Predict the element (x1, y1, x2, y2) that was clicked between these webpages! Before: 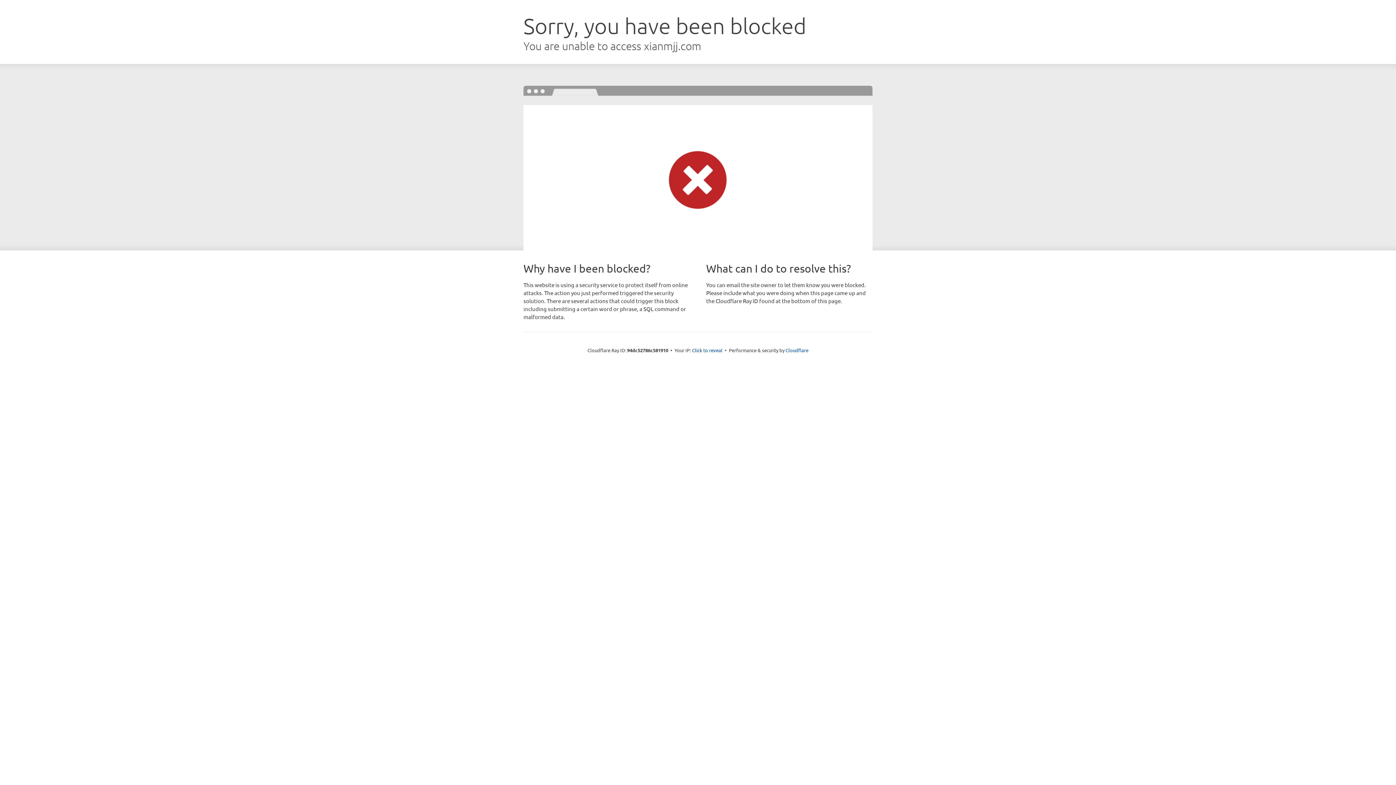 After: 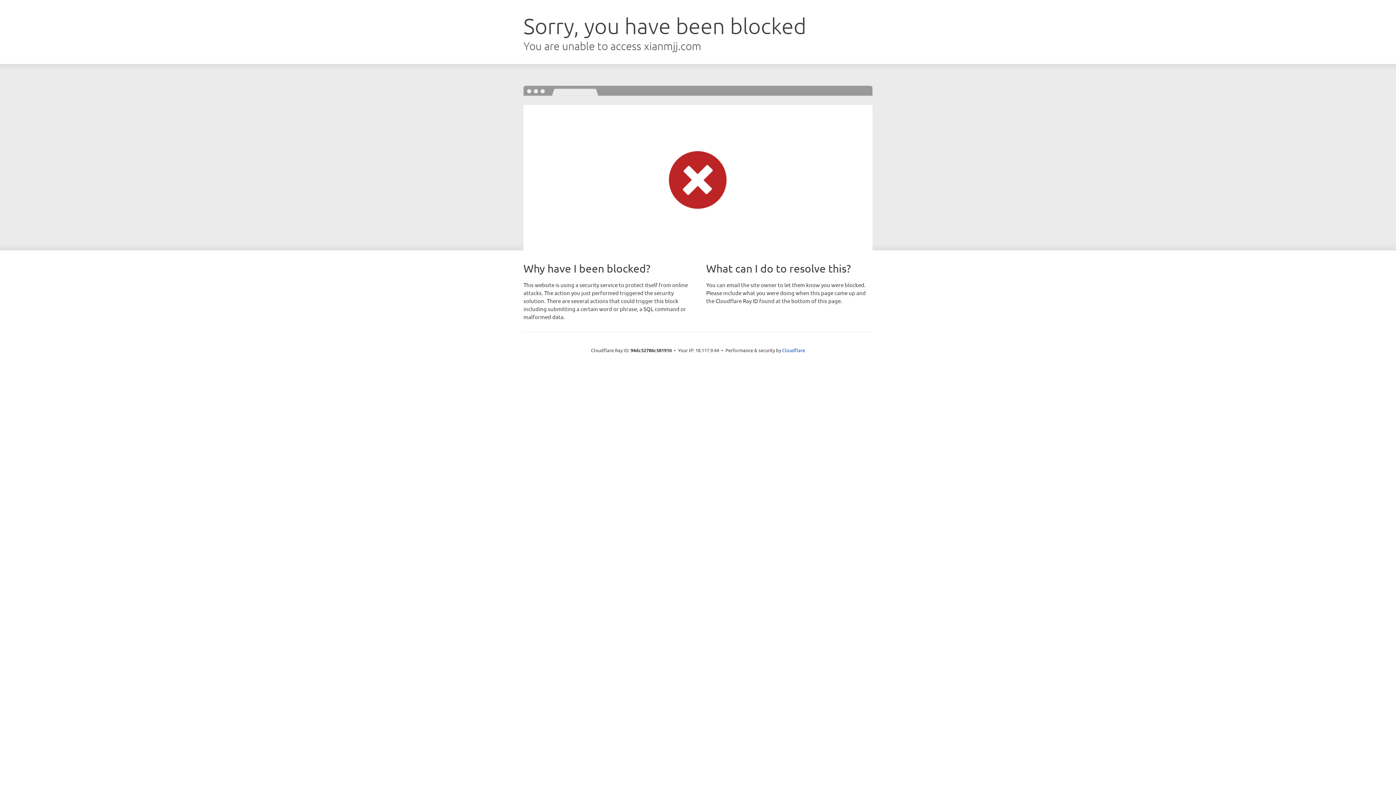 Action: bbox: (692, 346, 722, 353) label: Click to reveal